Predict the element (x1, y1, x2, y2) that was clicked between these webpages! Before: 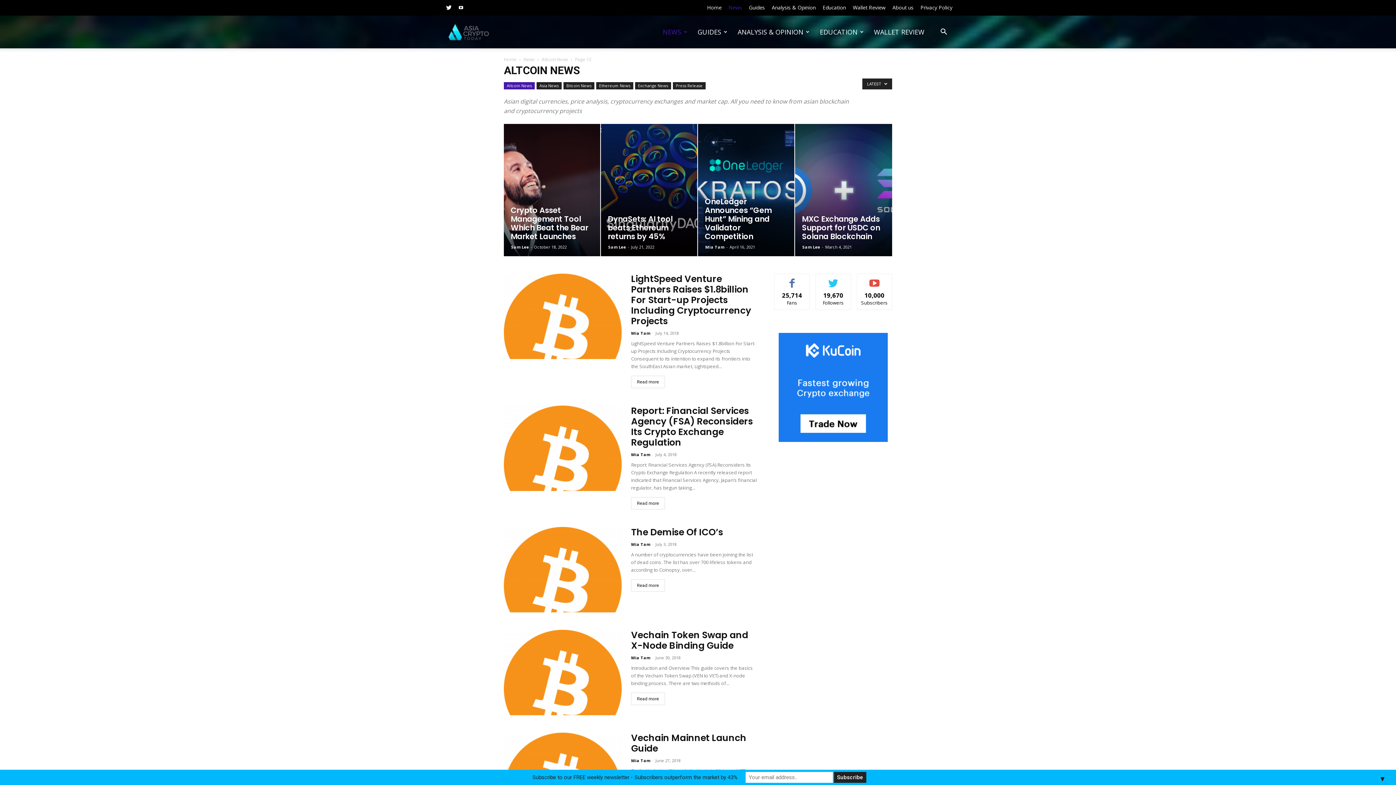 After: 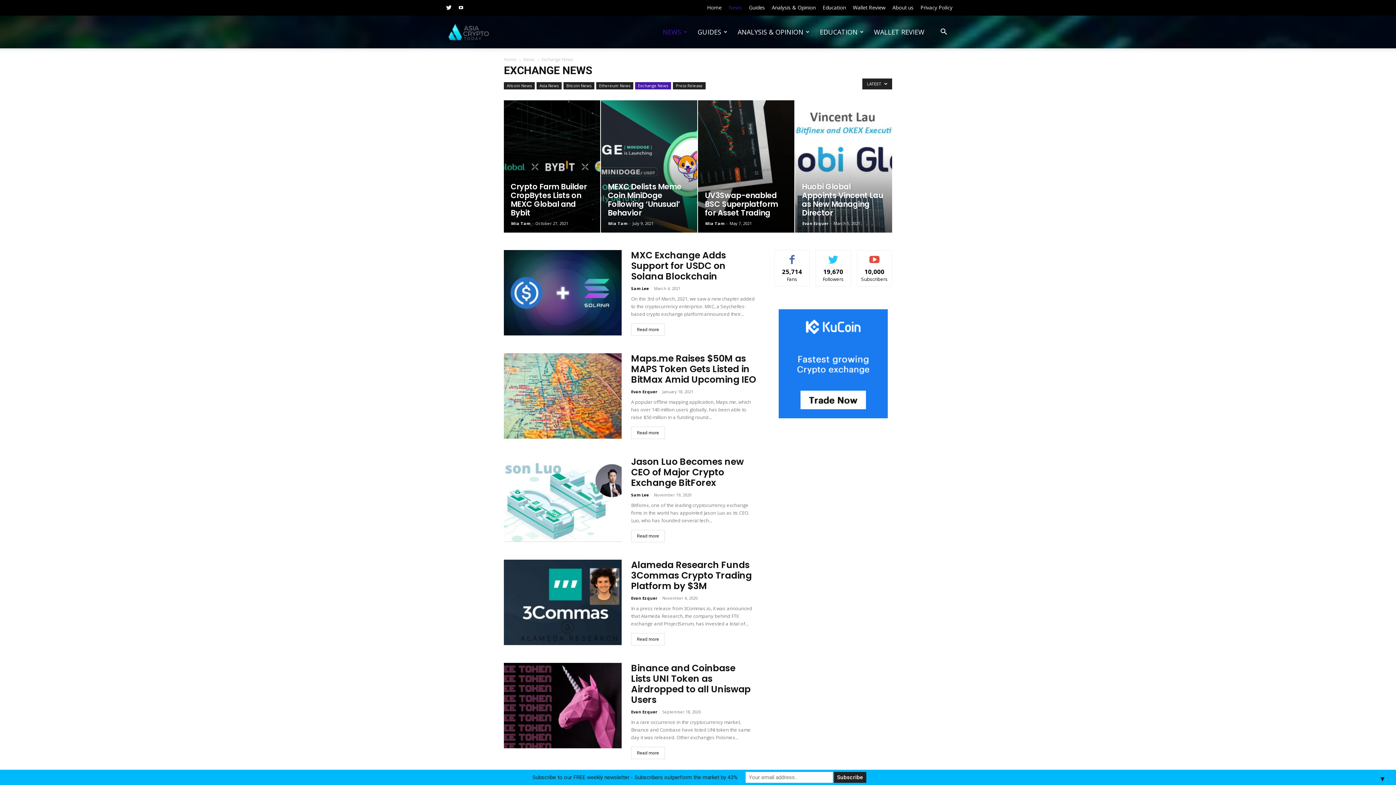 Action: bbox: (635, 82, 671, 89) label: Exchange News